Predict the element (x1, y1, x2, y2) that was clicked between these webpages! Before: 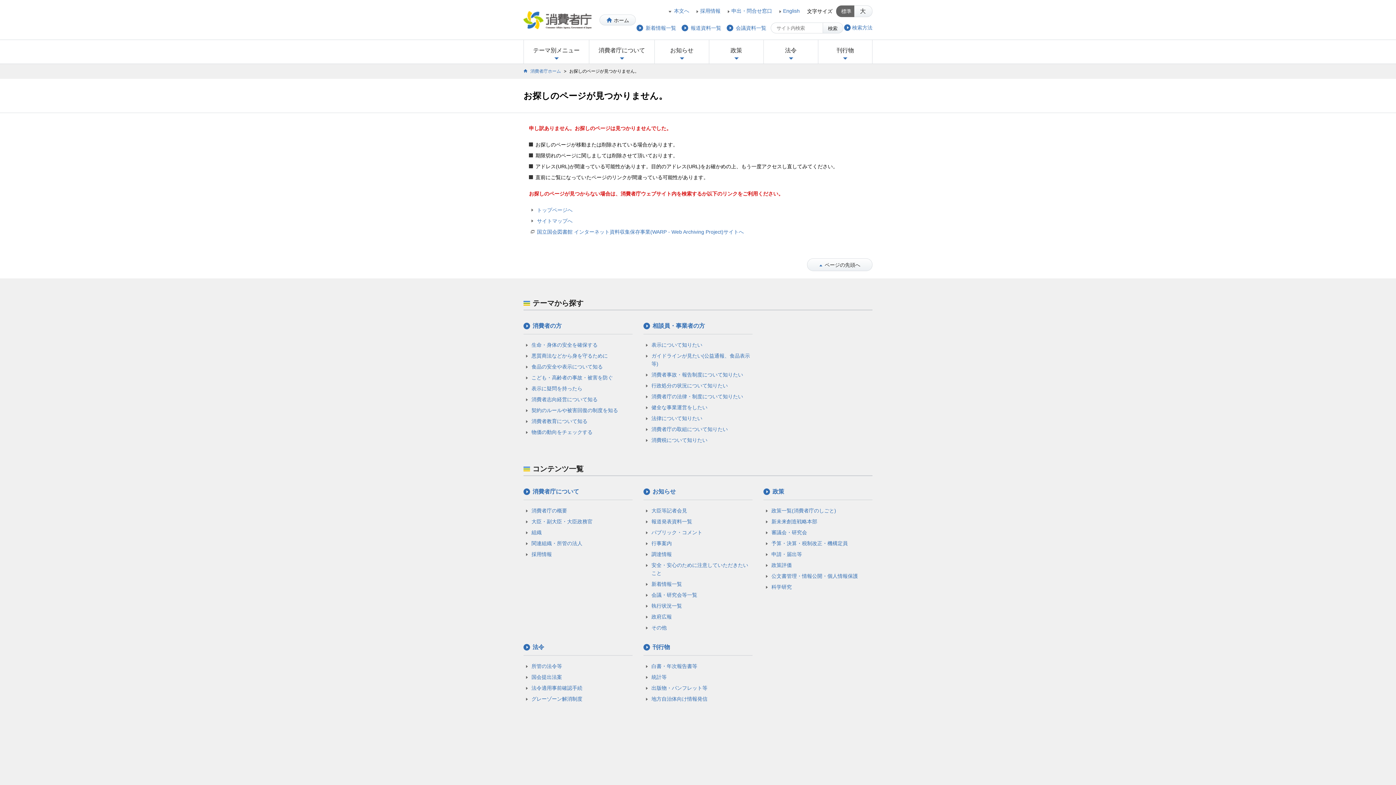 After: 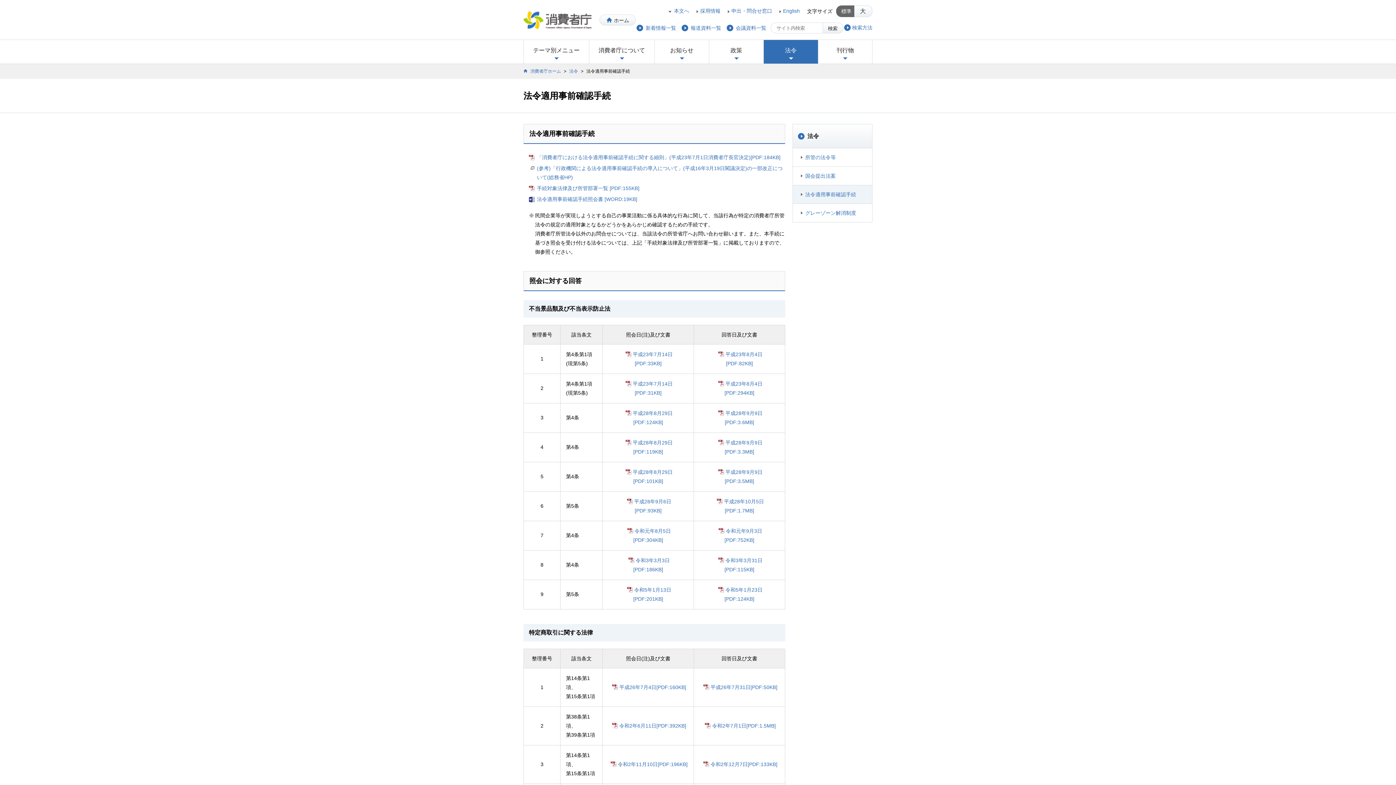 Action: label: 法令適用事前確認手続 bbox: (531, 685, 582, 691)